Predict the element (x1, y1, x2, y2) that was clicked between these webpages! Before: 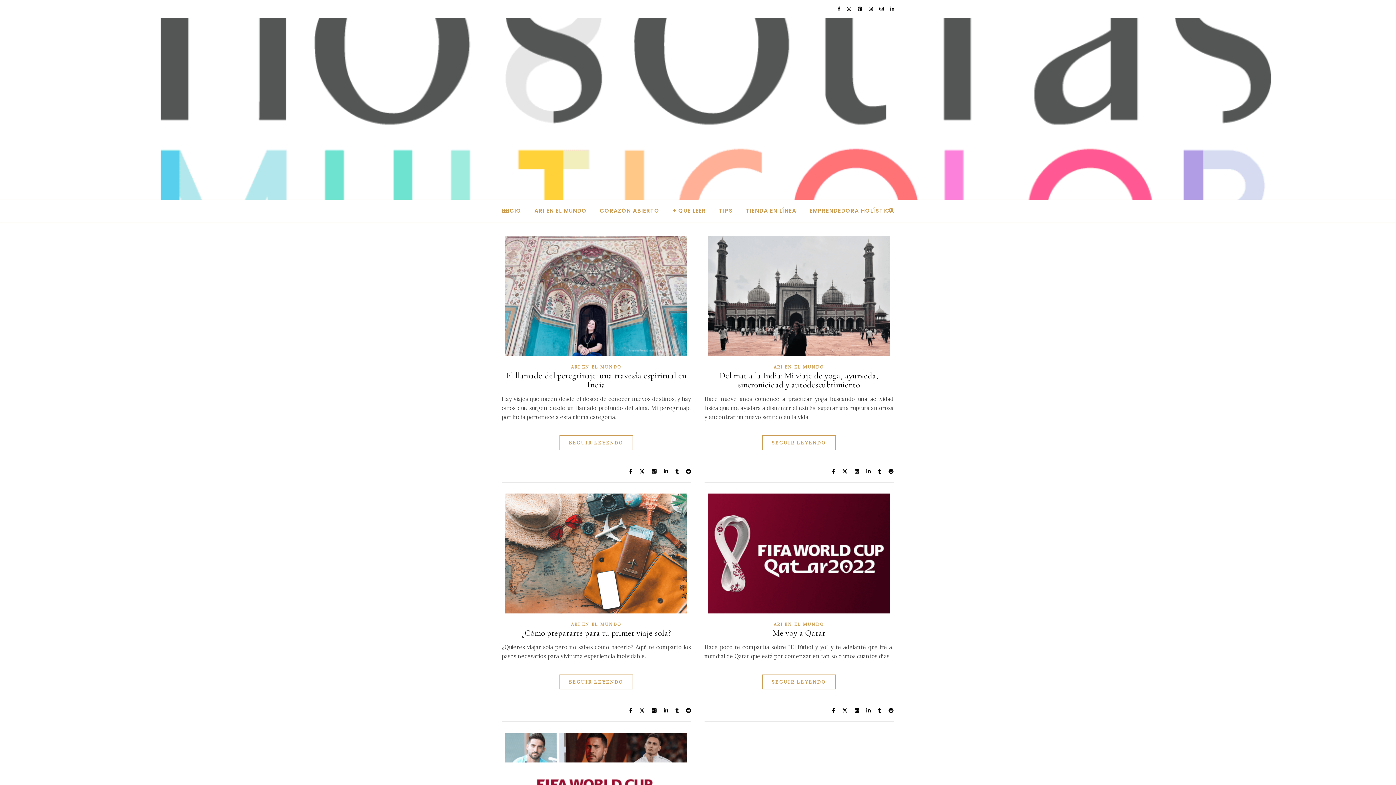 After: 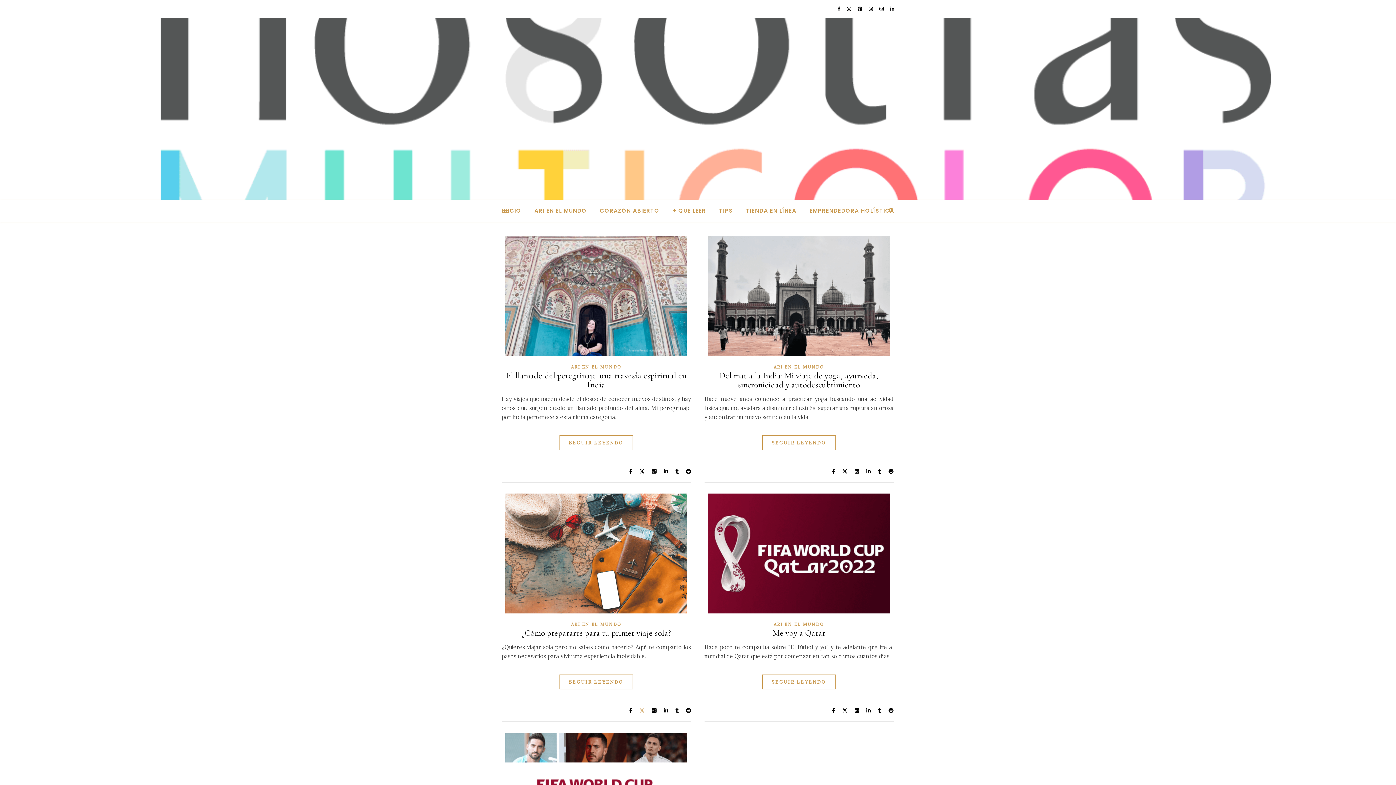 Action: label:   bbox: (639, 707, 646, 714)